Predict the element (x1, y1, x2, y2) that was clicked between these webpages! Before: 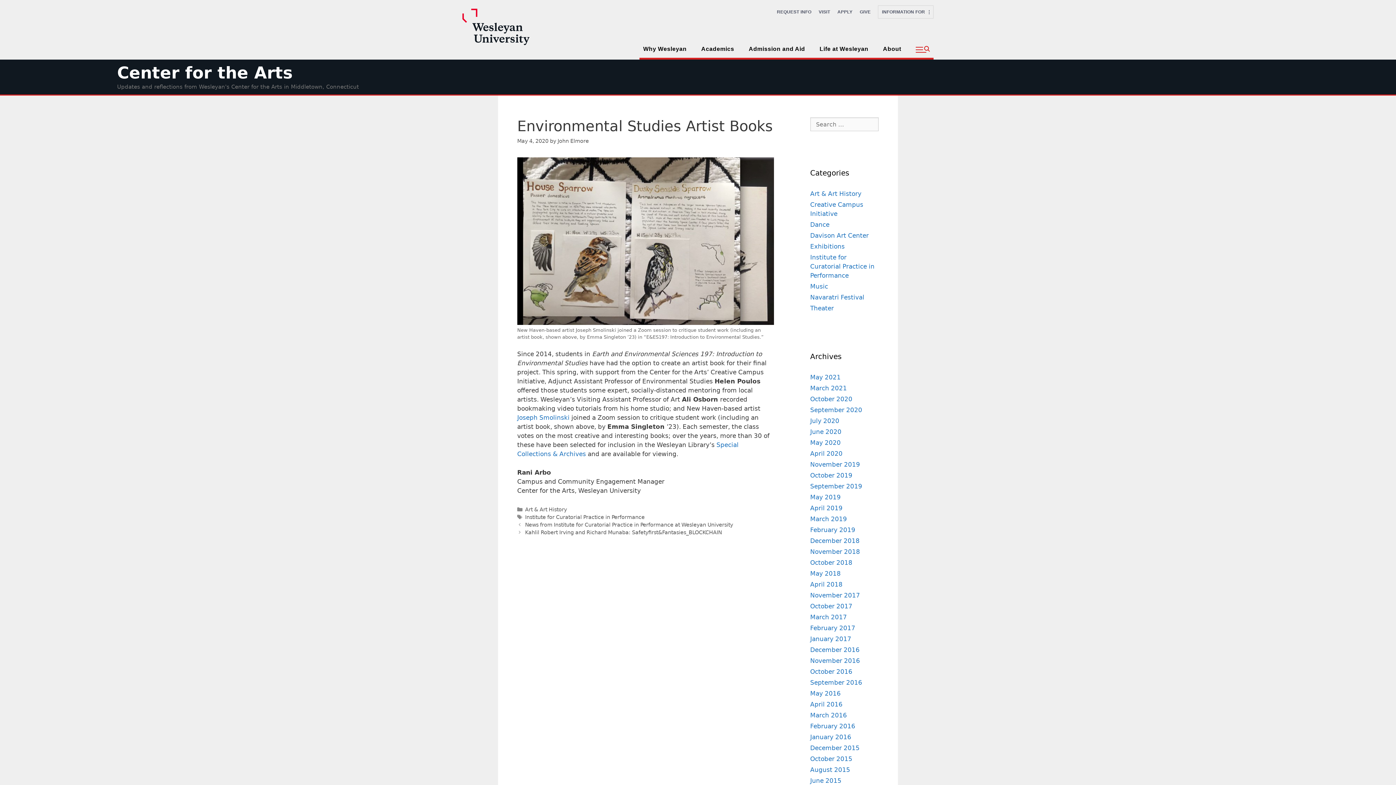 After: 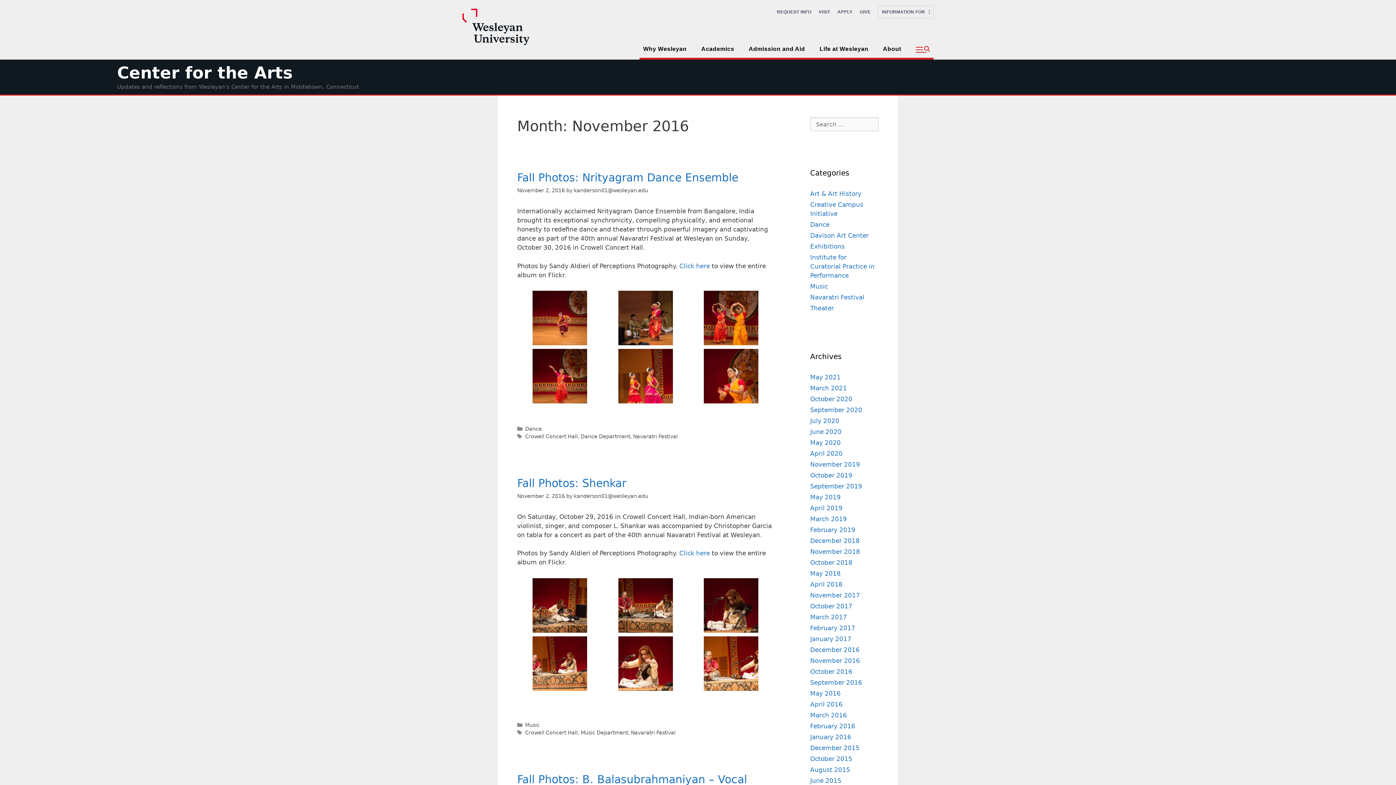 Action: label: November 2016 bbox: (810, 657, 860, 664)